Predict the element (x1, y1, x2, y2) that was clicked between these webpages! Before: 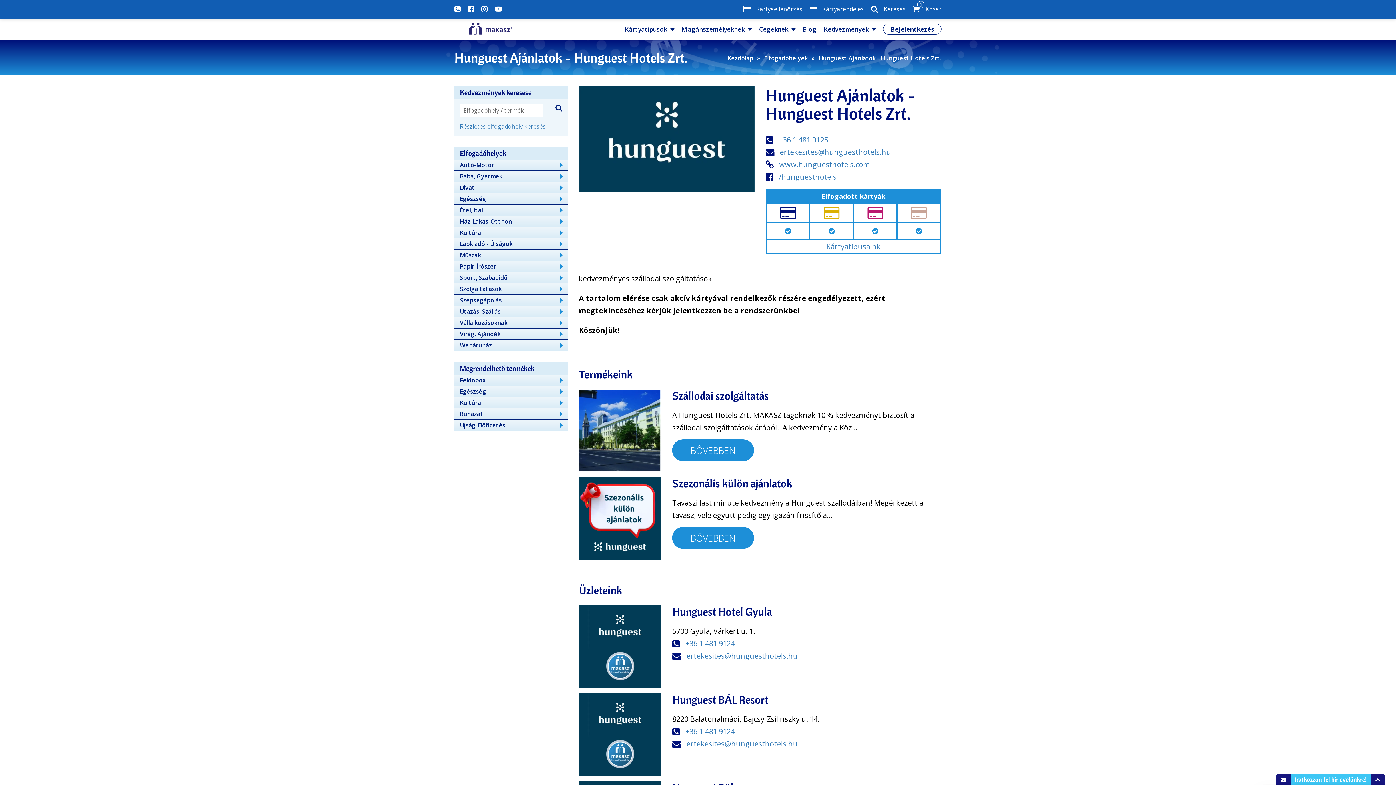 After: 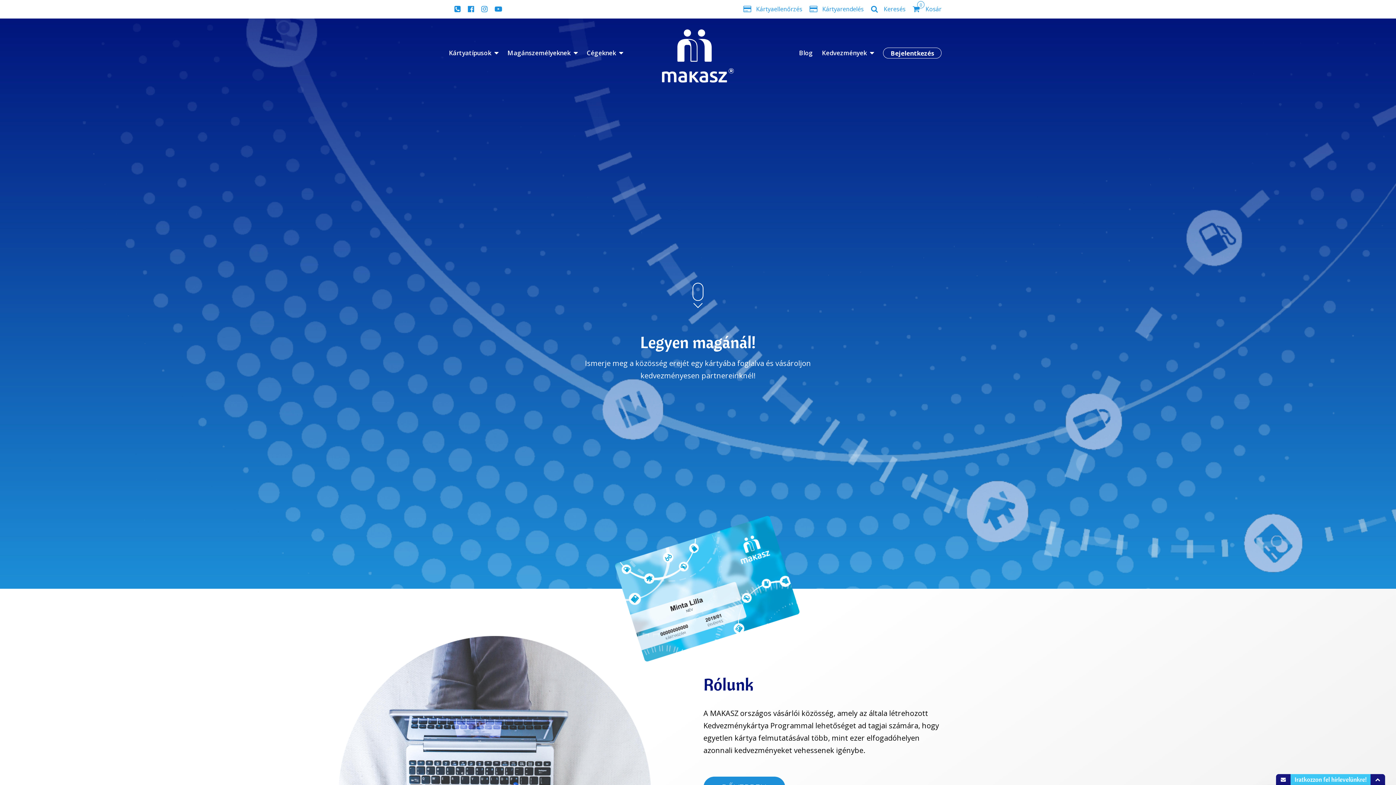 Action: label: Kezdőlap bbox: (727, 52, 753, 63)